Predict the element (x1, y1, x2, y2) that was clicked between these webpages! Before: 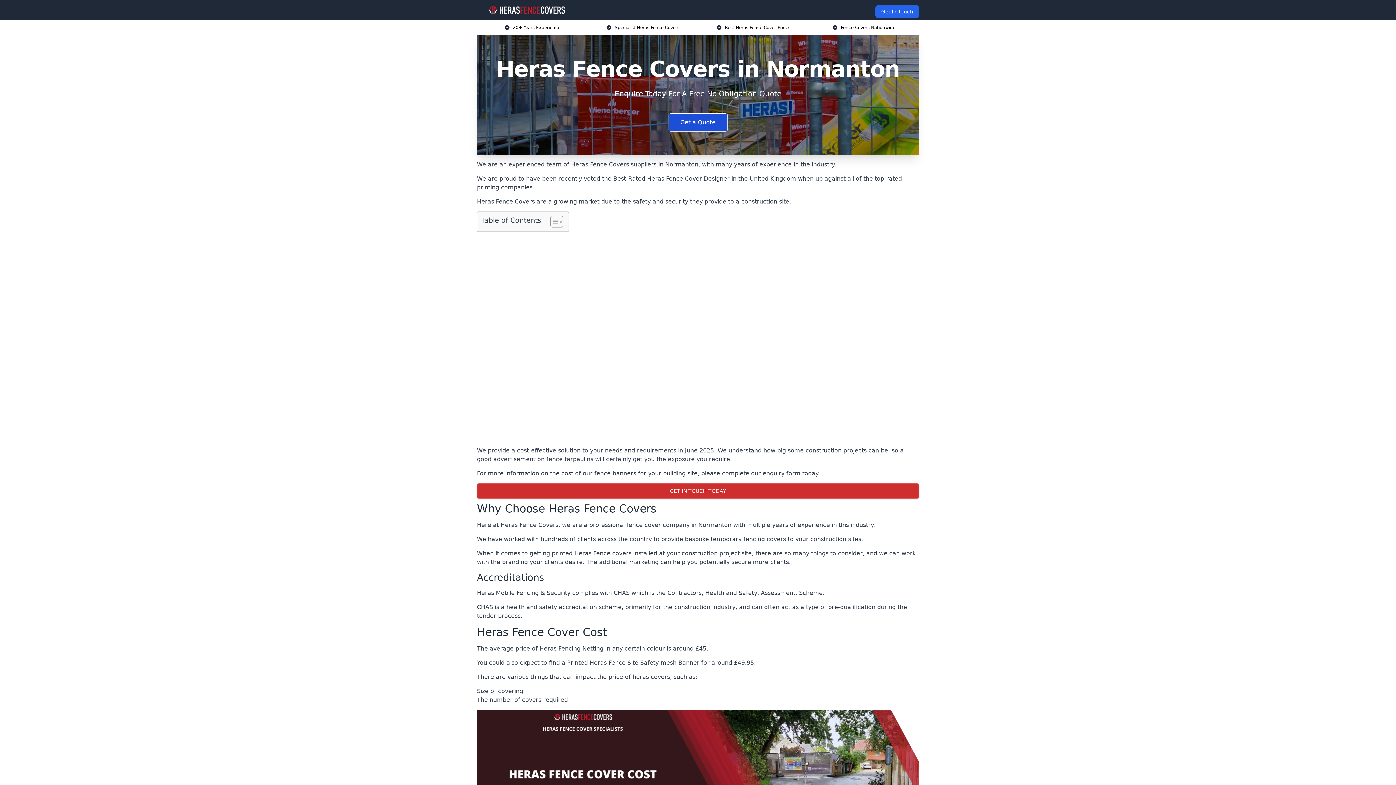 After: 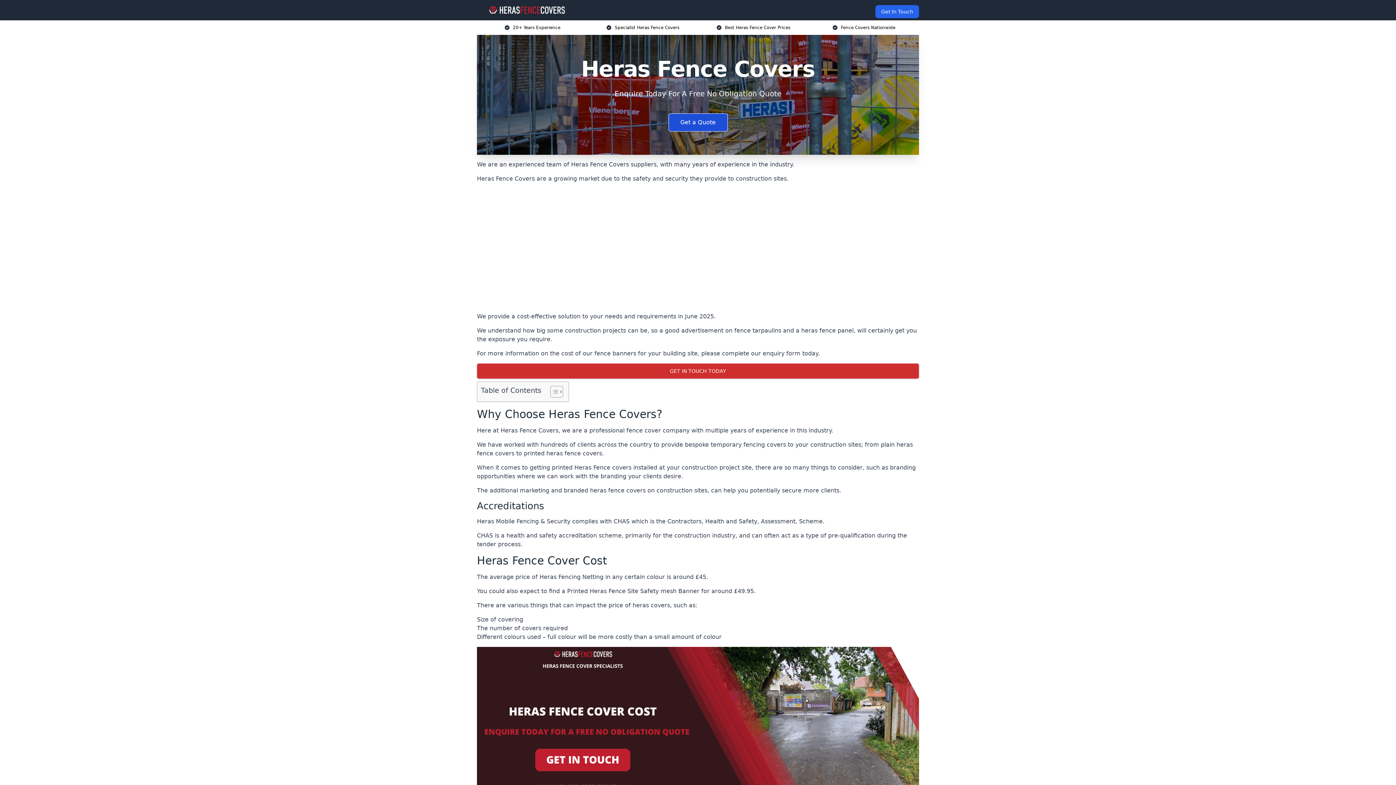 Action: bbox: (613, 175, 729, 182) label: Best-Rated Heras Fence Cover Designer